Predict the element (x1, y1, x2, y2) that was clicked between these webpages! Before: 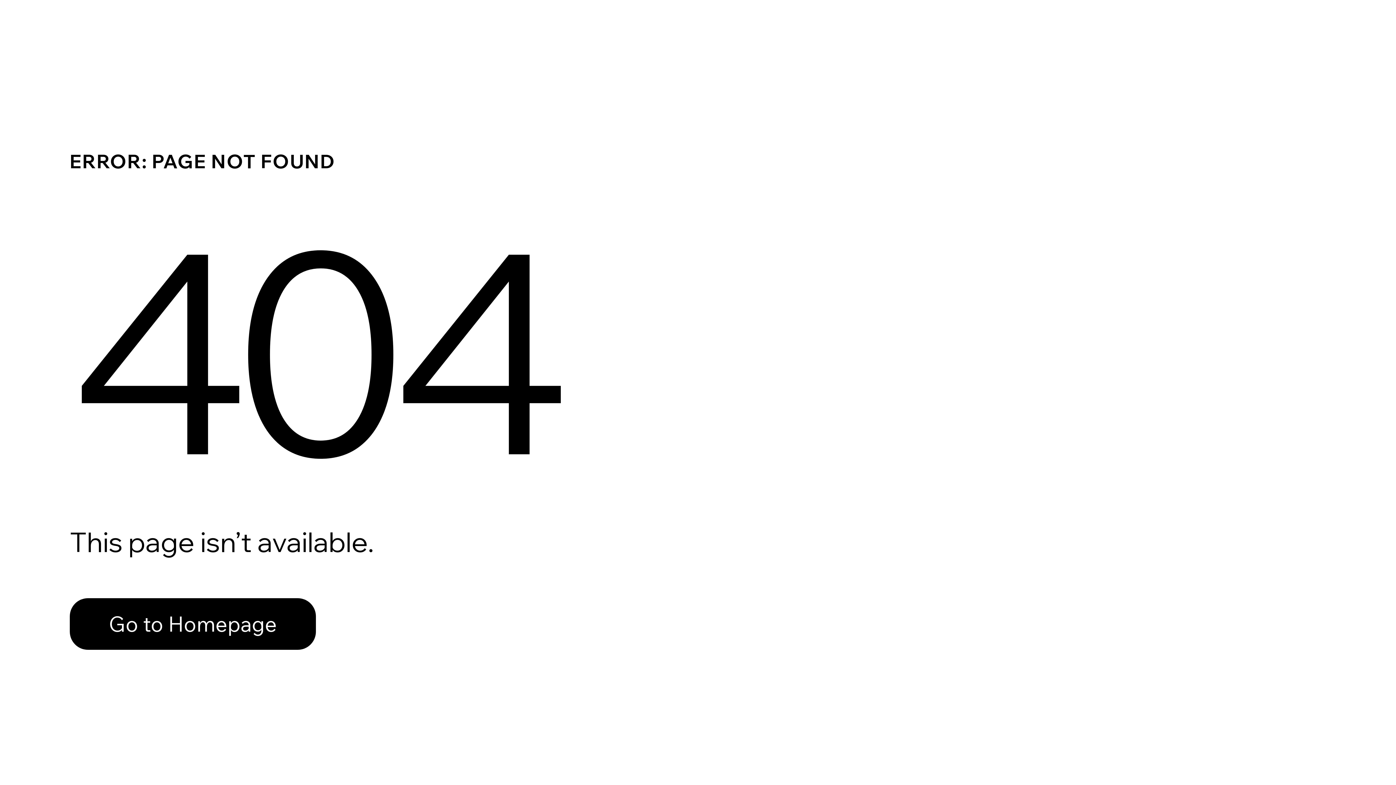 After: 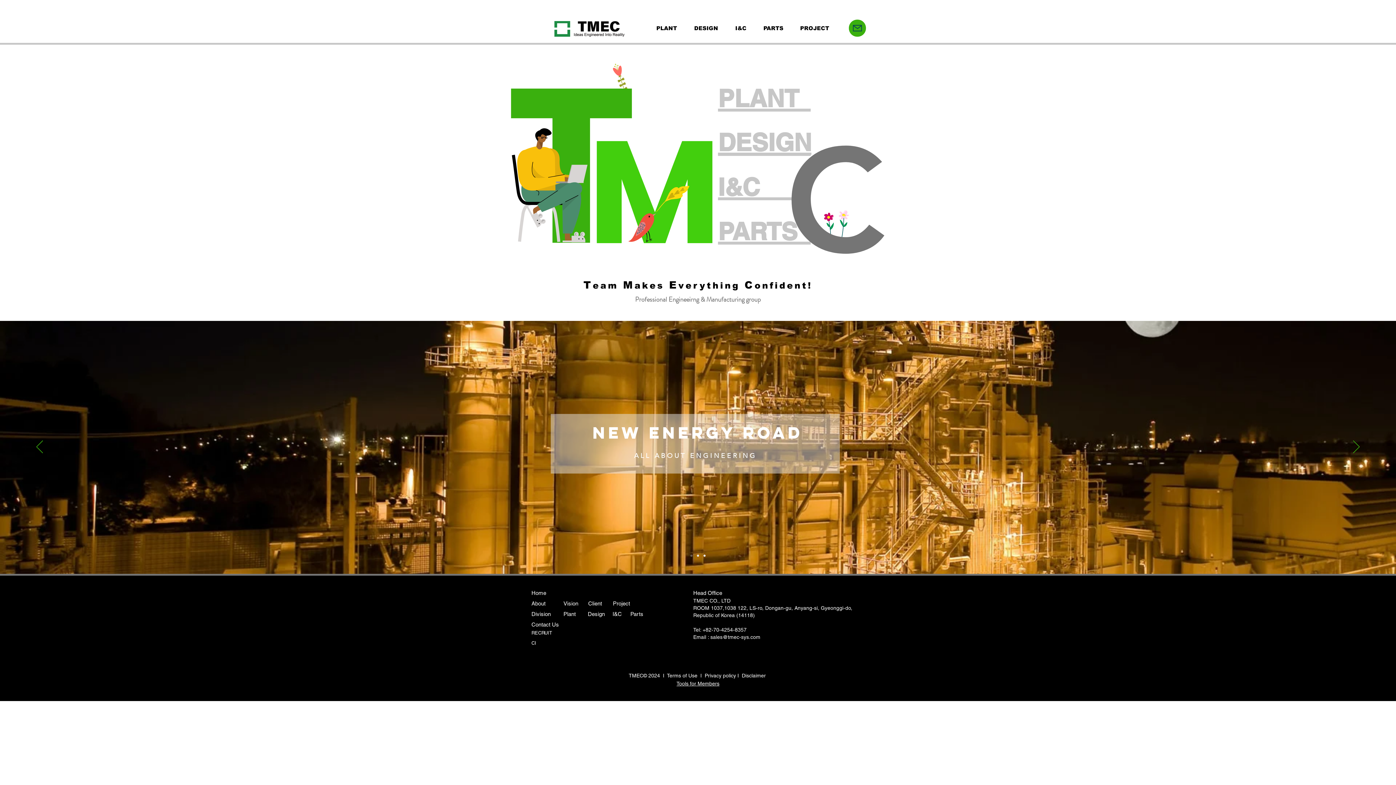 Action: bbox: (69, 598, 316, 650) label: Go to Homepage